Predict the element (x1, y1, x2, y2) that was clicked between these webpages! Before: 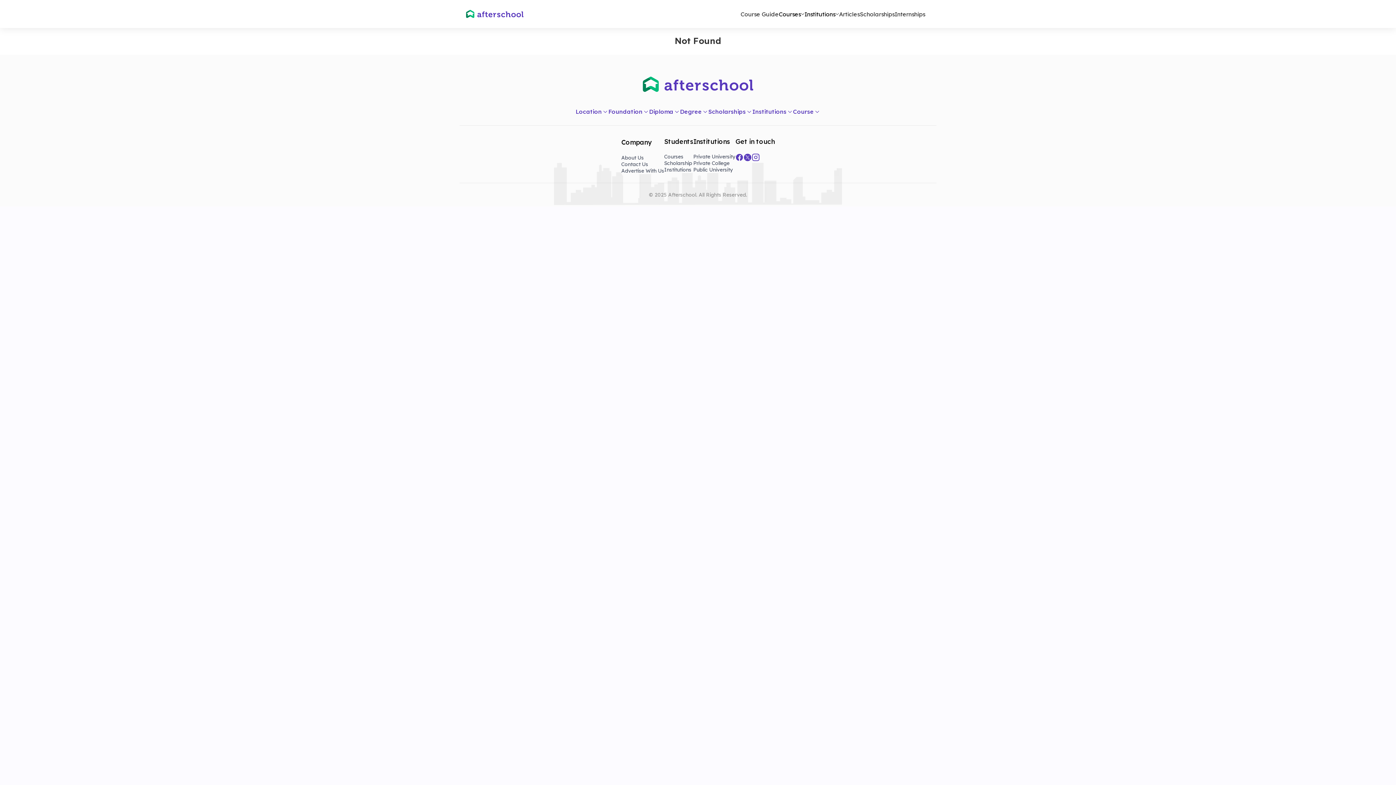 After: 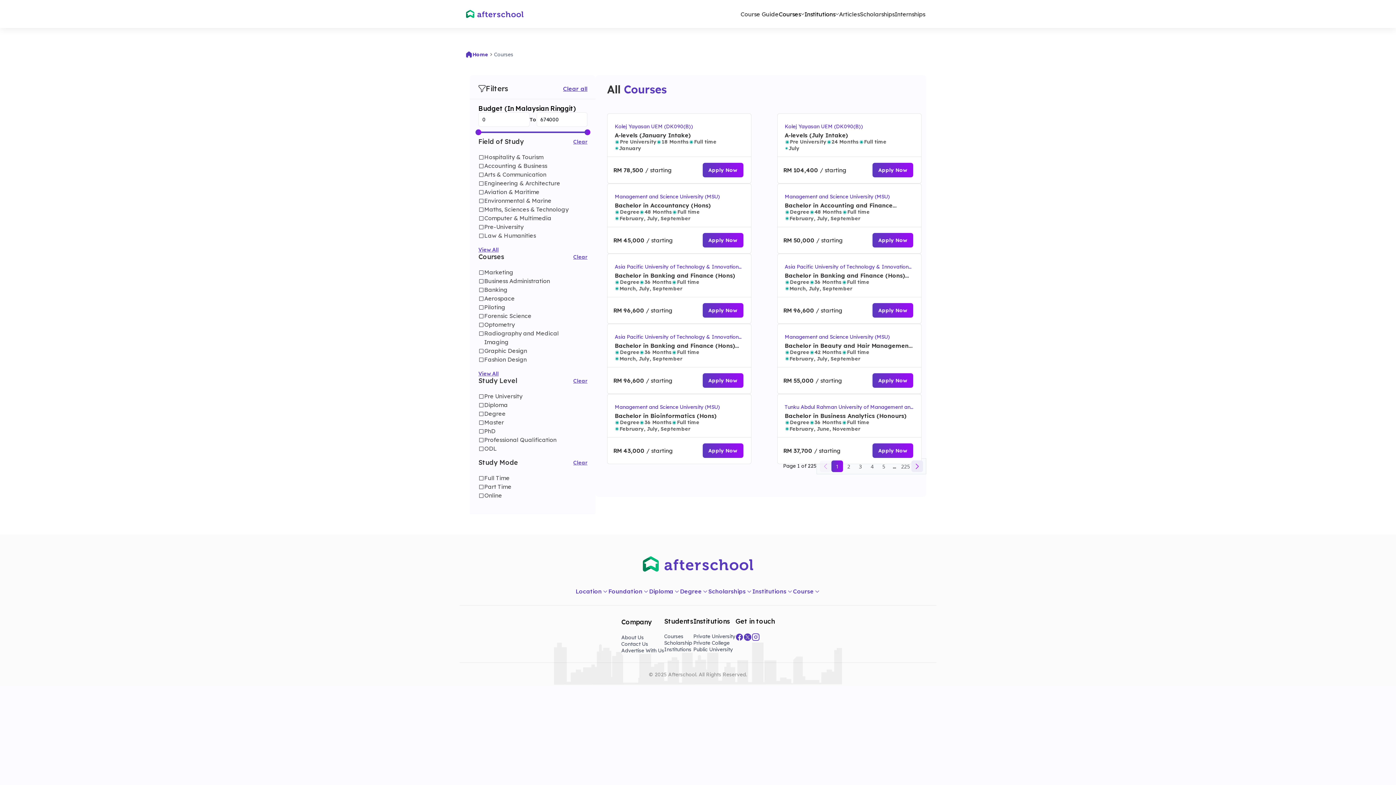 Action: bbox: (664, 153, 683, 160) label: Courses